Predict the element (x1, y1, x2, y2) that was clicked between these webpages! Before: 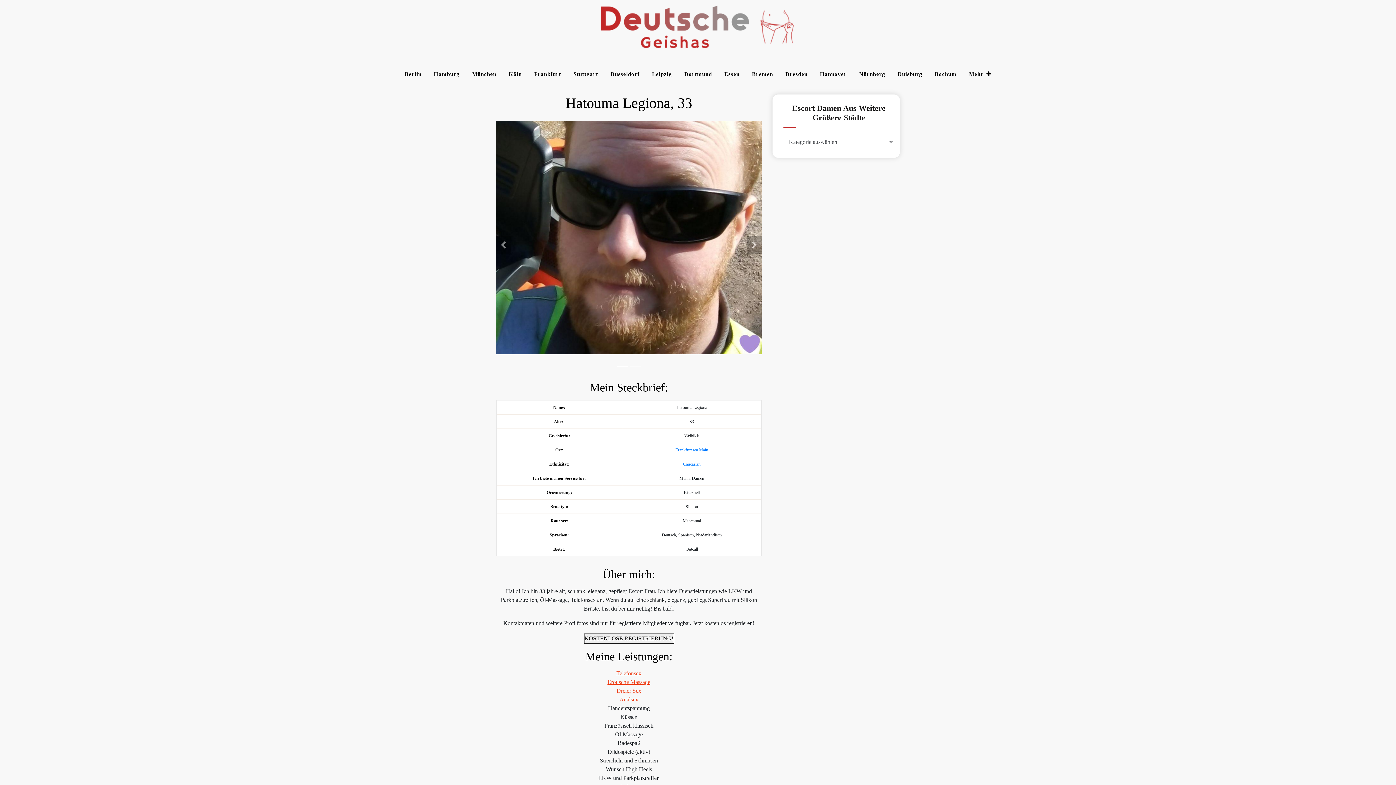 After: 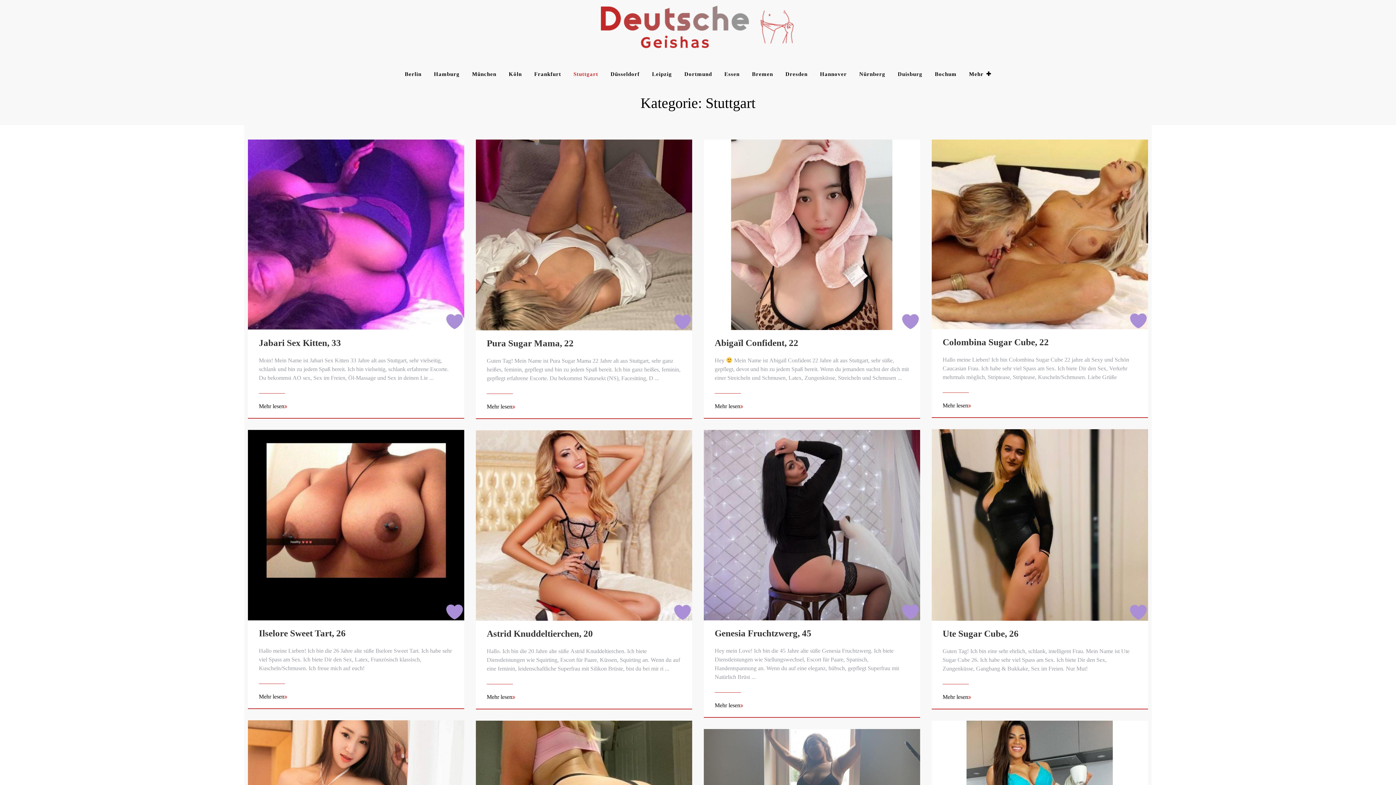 Action: label: Stuttgart bbox: (568, 64, 603, 83)